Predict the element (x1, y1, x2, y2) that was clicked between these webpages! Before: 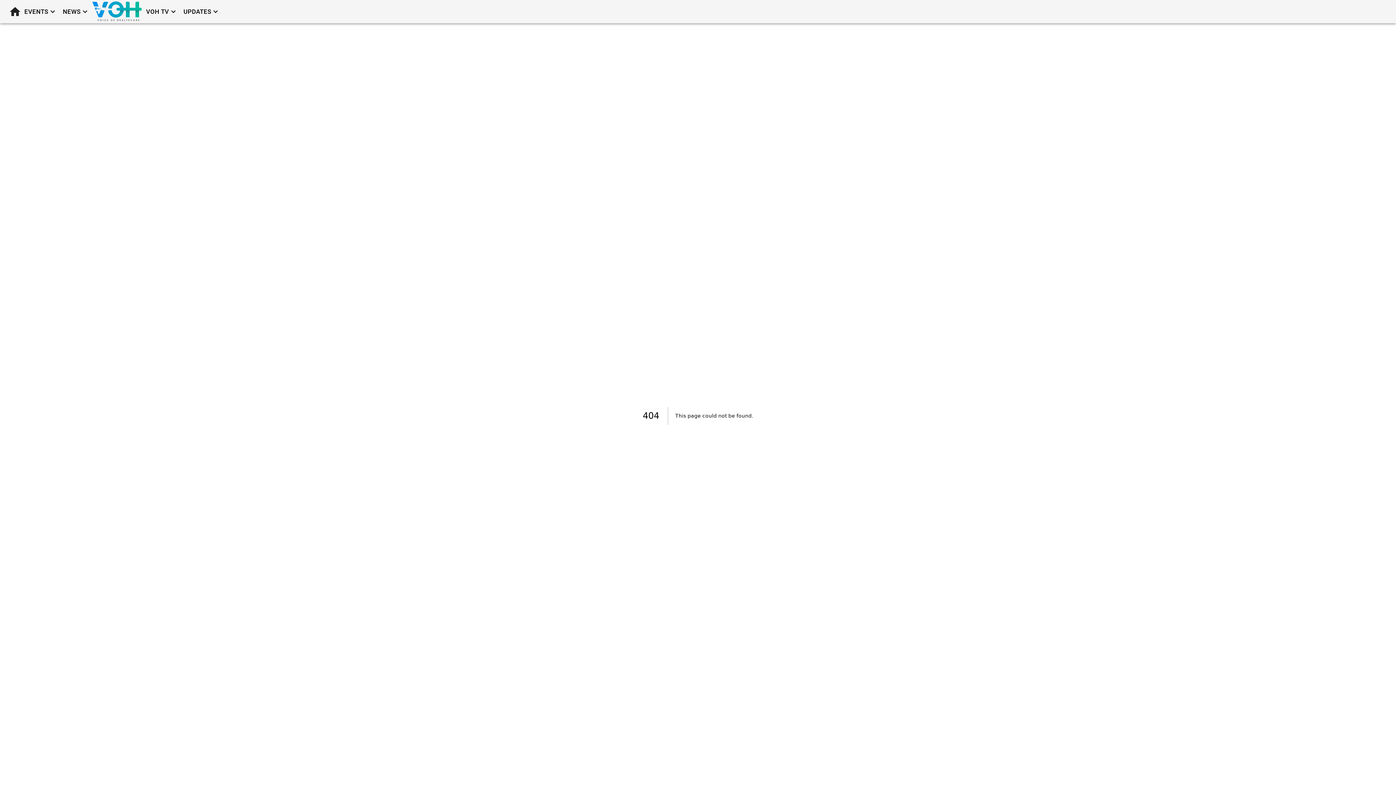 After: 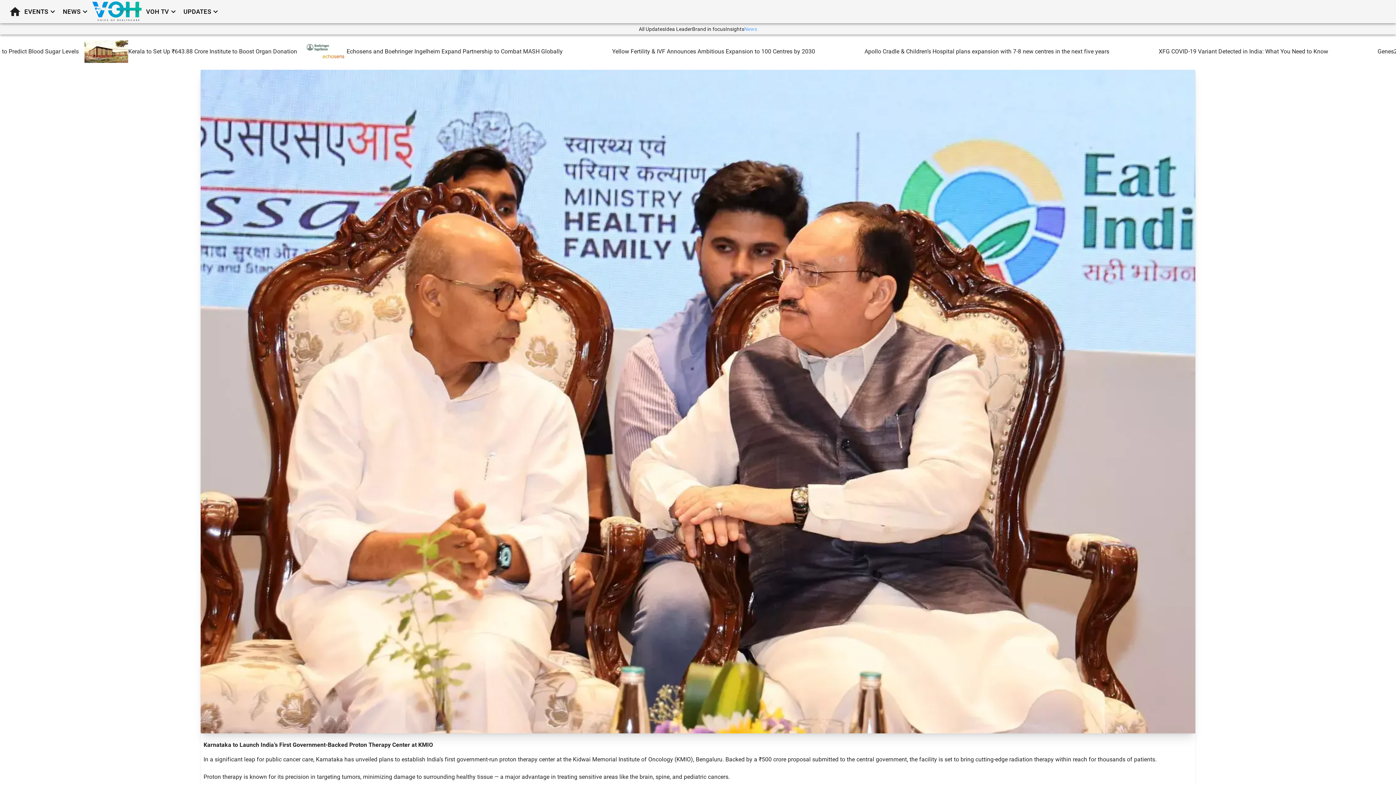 Action: bbox: (59, 4, 92, 19) label: NEWS